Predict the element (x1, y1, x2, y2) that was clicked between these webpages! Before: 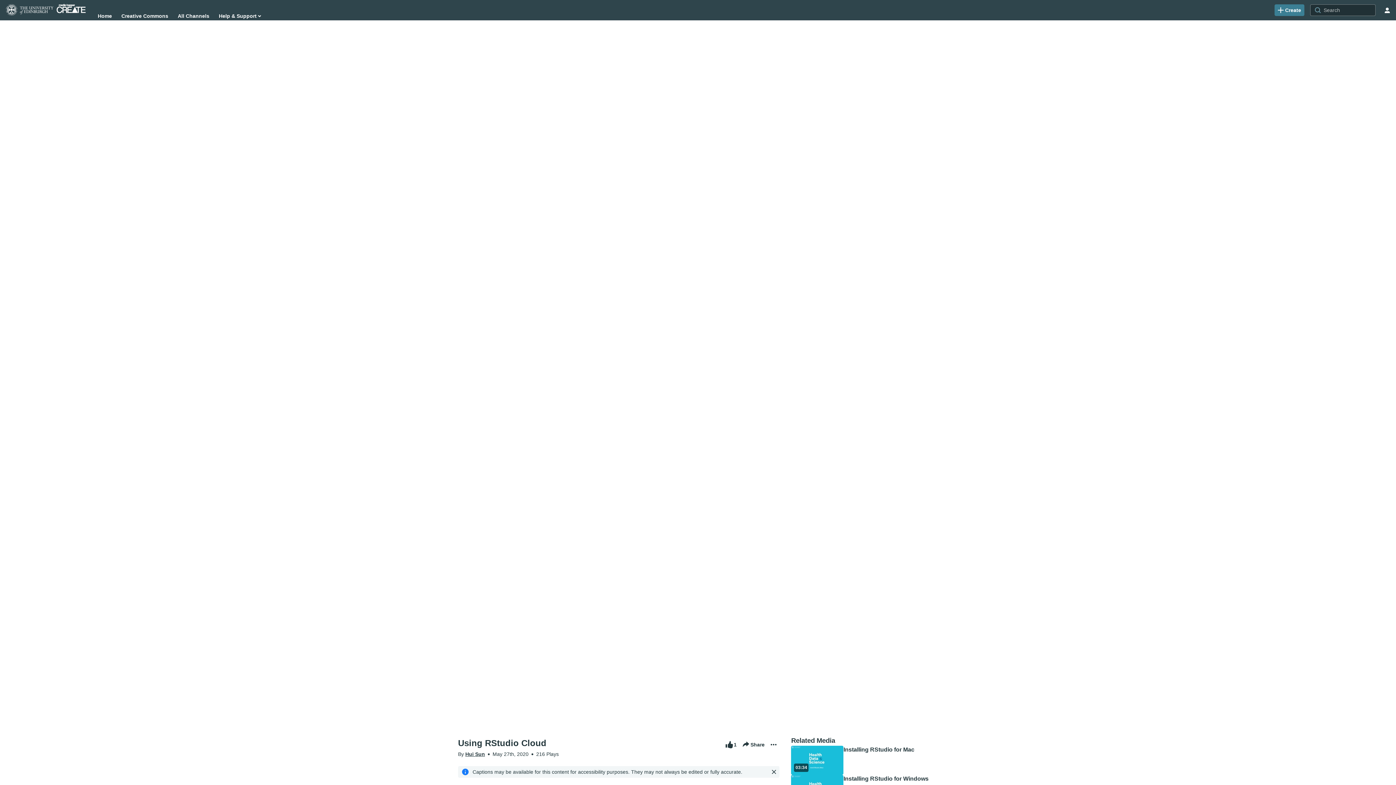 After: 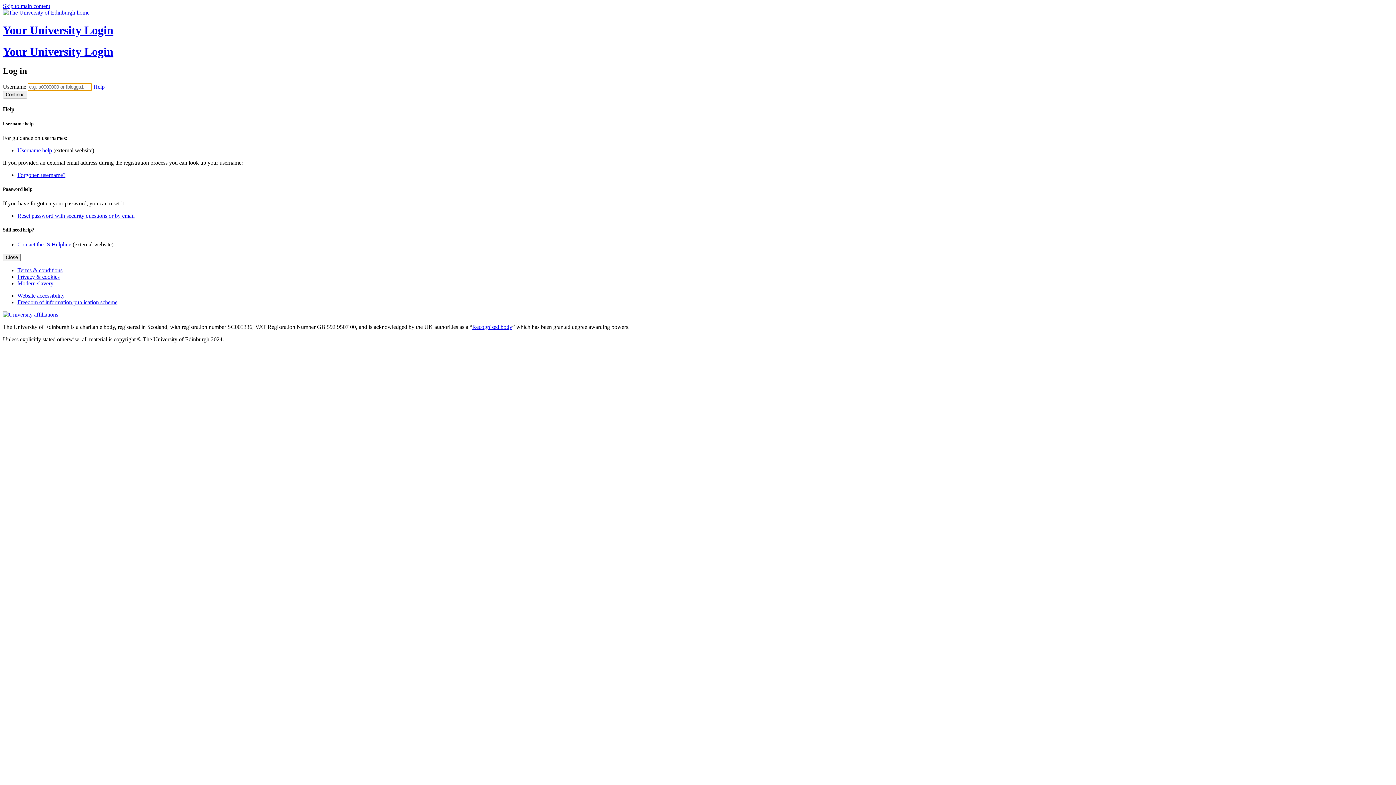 Action: label: Login to create new media bbox: (1274, 4, 1304, 16)